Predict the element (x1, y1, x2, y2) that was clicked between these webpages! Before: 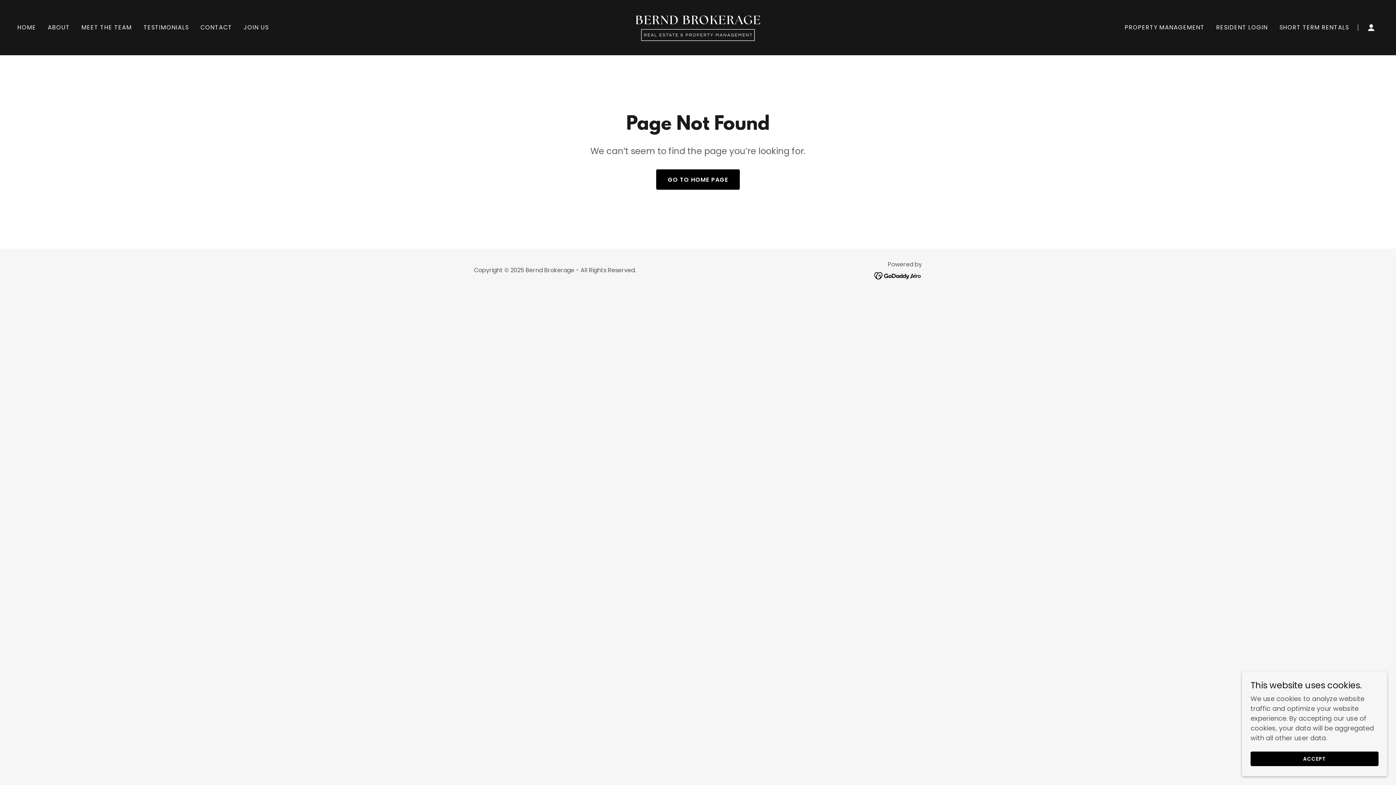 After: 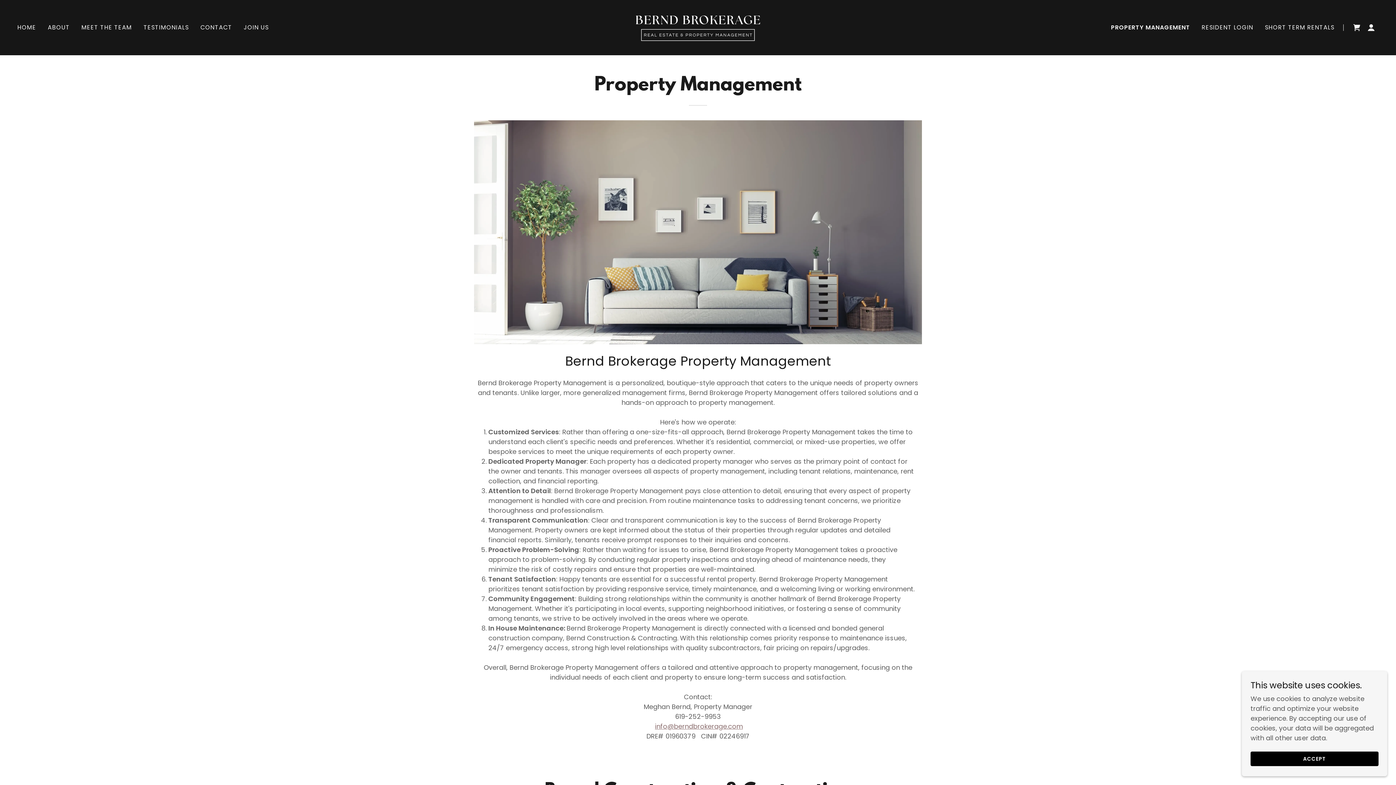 Action: bbox: (1122, 21, 1207, 34) label: PROPERTY MANAGEMENT